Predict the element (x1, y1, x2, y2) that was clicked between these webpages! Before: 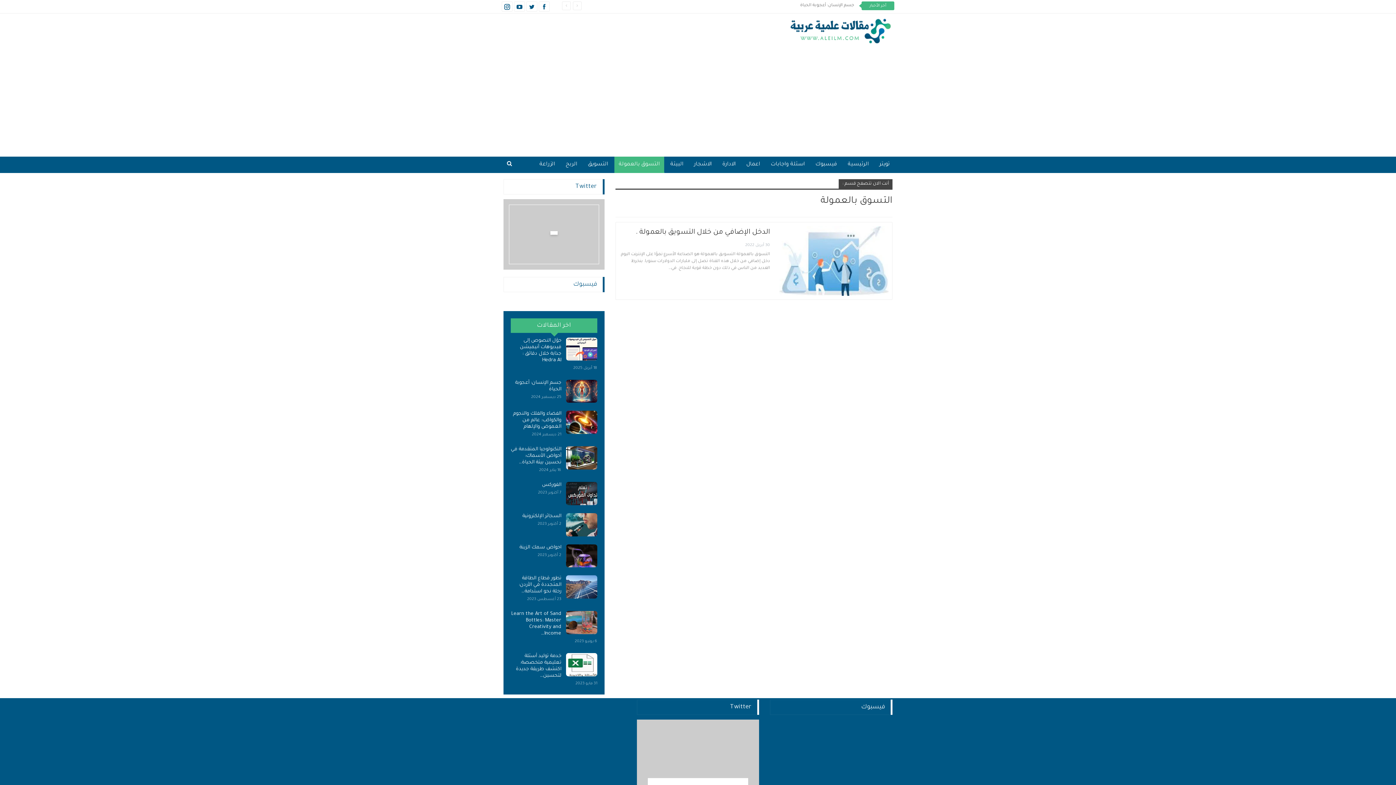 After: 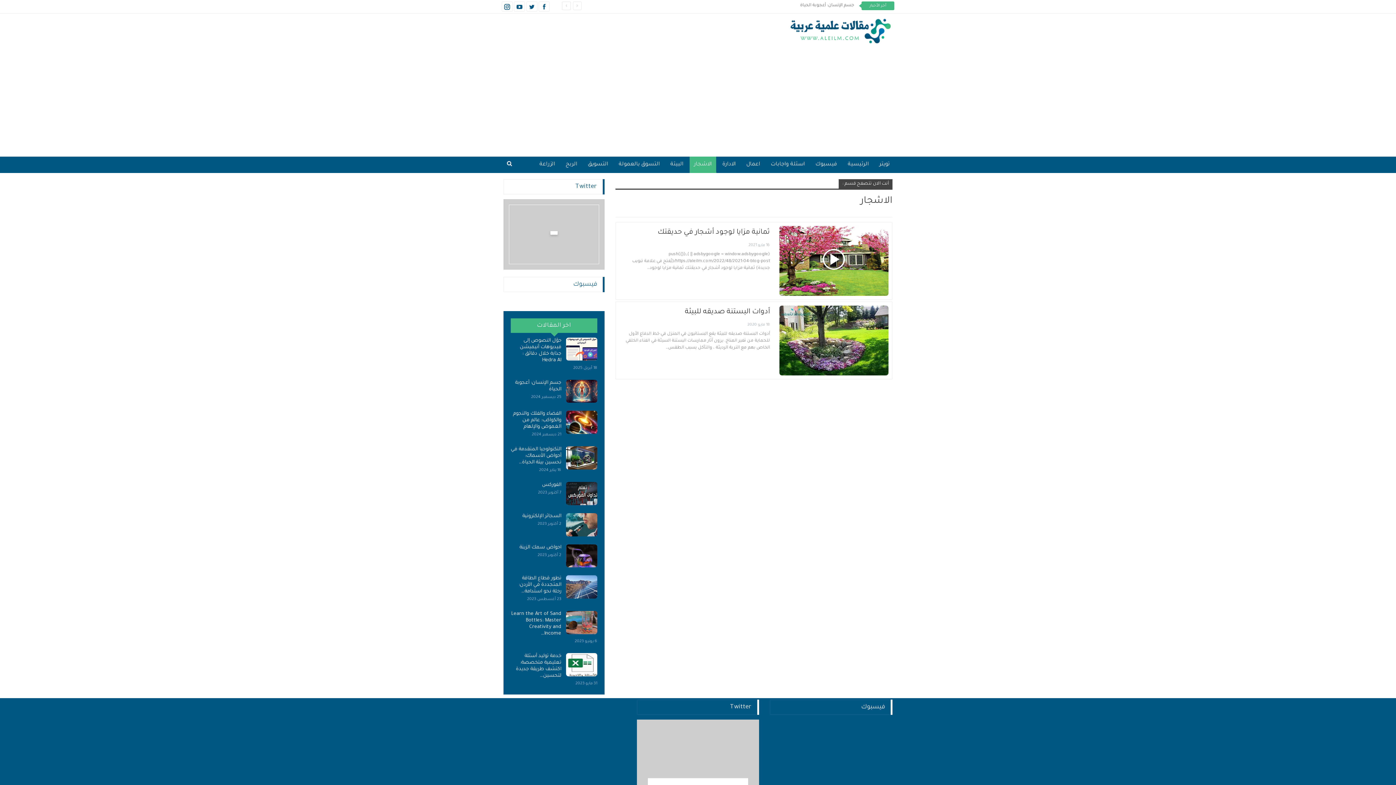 Action: label: الاشجار bbox: (689, 156, 716, 173)